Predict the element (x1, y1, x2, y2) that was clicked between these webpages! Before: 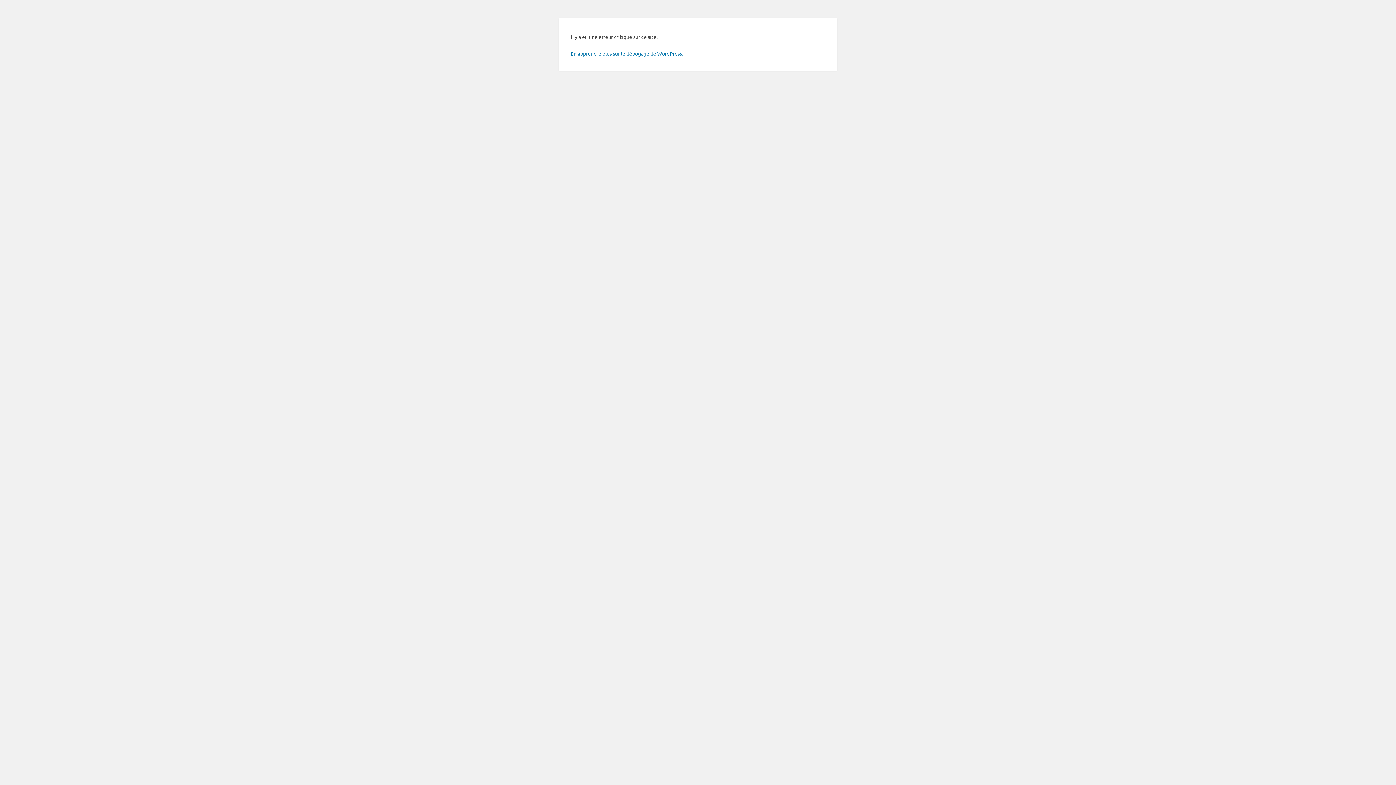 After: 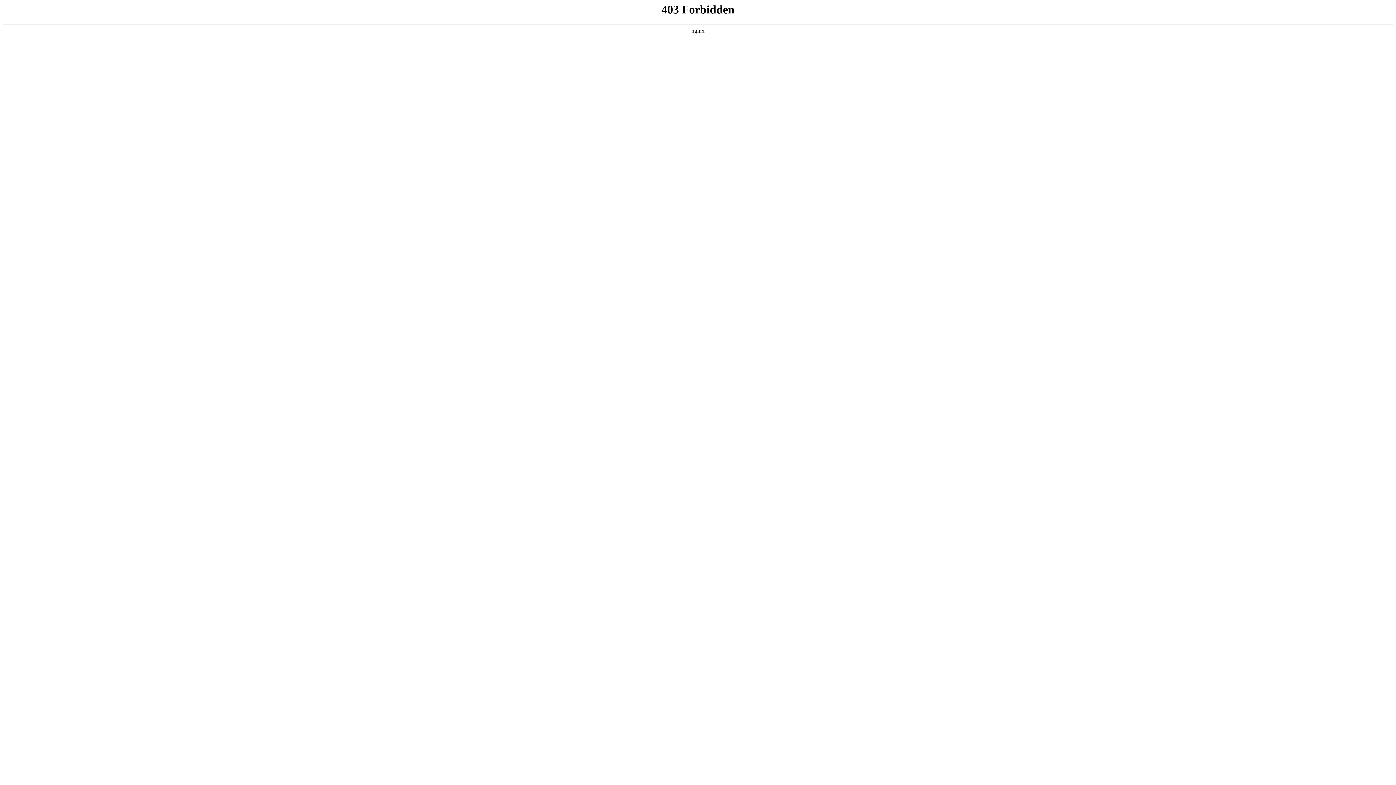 Action: label: En apprendre plus sur le débogage de WordPress. bbox: (570, 50, 683, 56)